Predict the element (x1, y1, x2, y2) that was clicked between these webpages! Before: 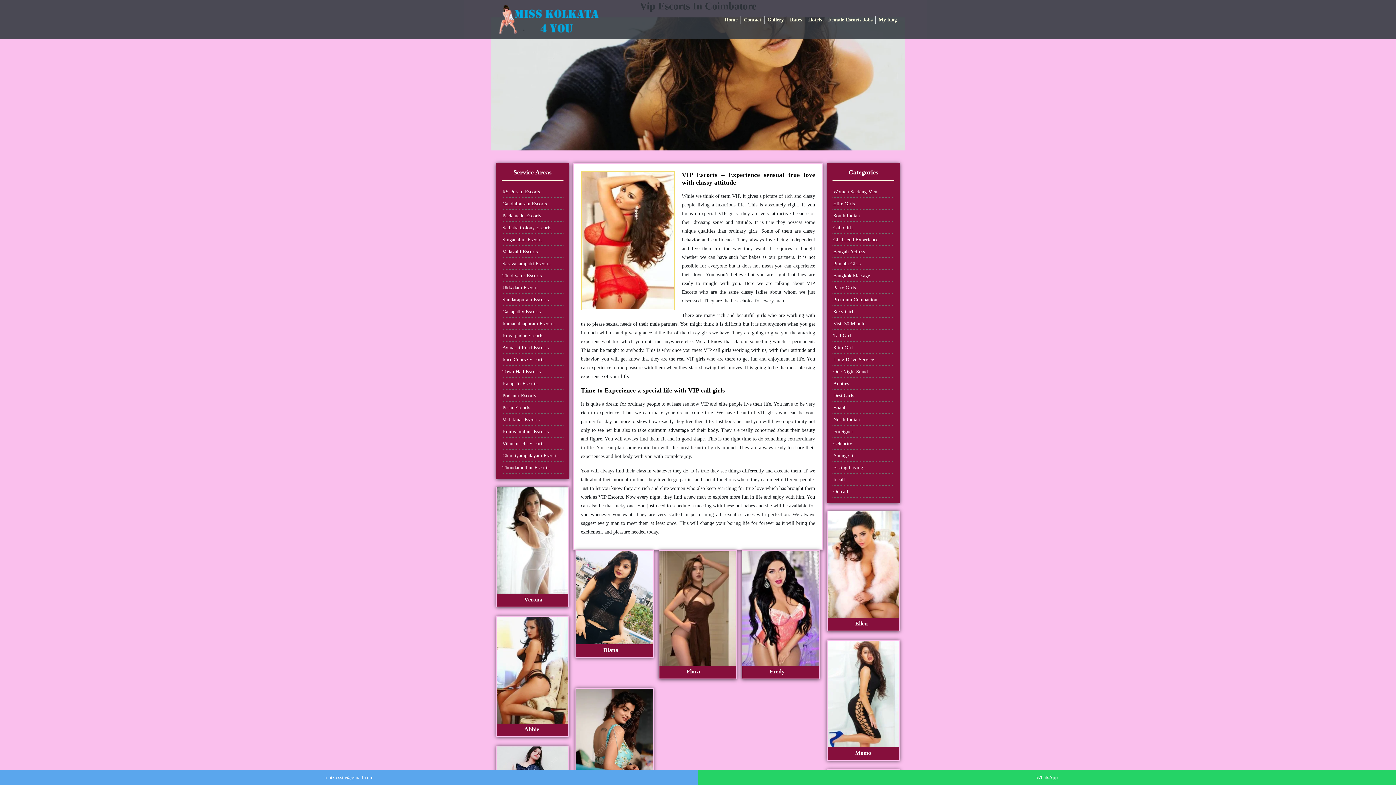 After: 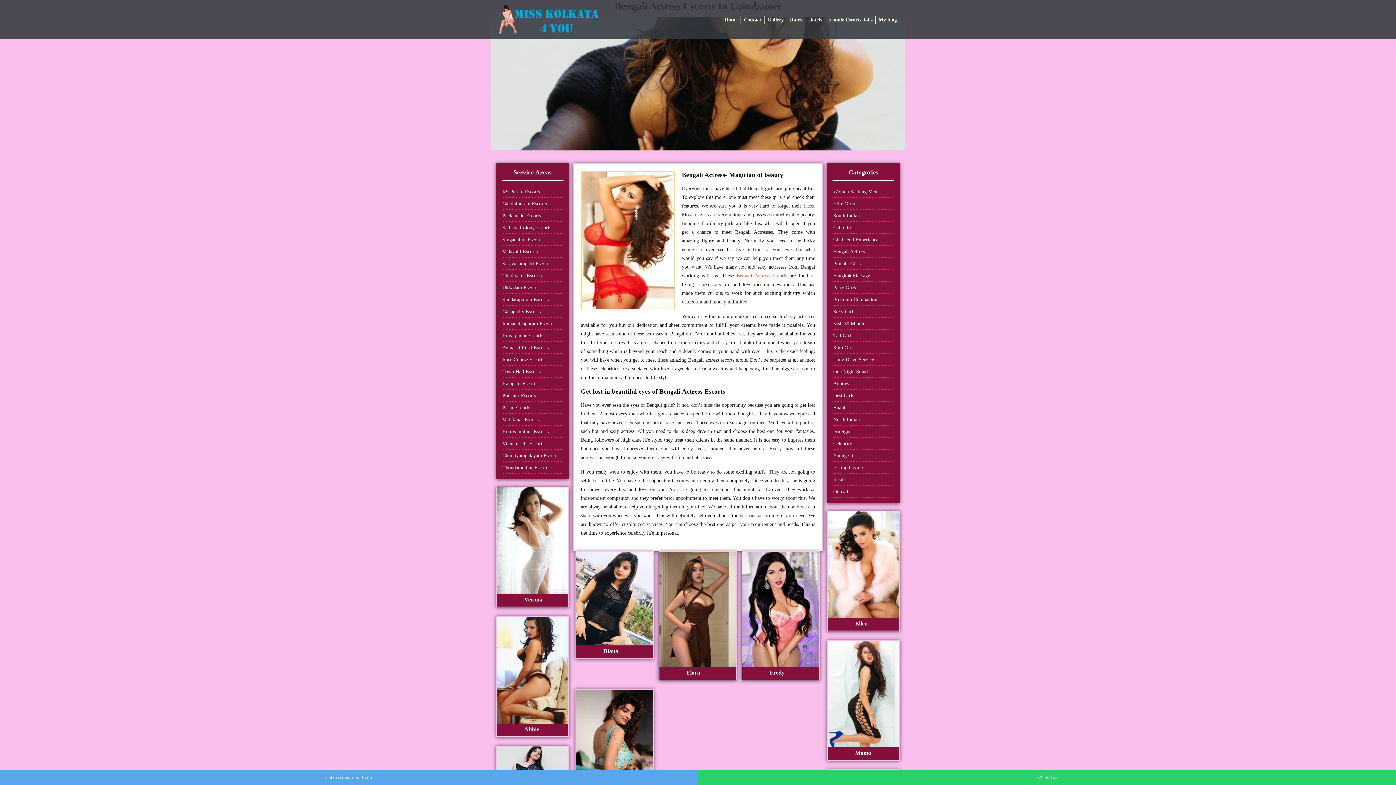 Action: label: Bengali Actress bbox: (832, 246, 894, 258)